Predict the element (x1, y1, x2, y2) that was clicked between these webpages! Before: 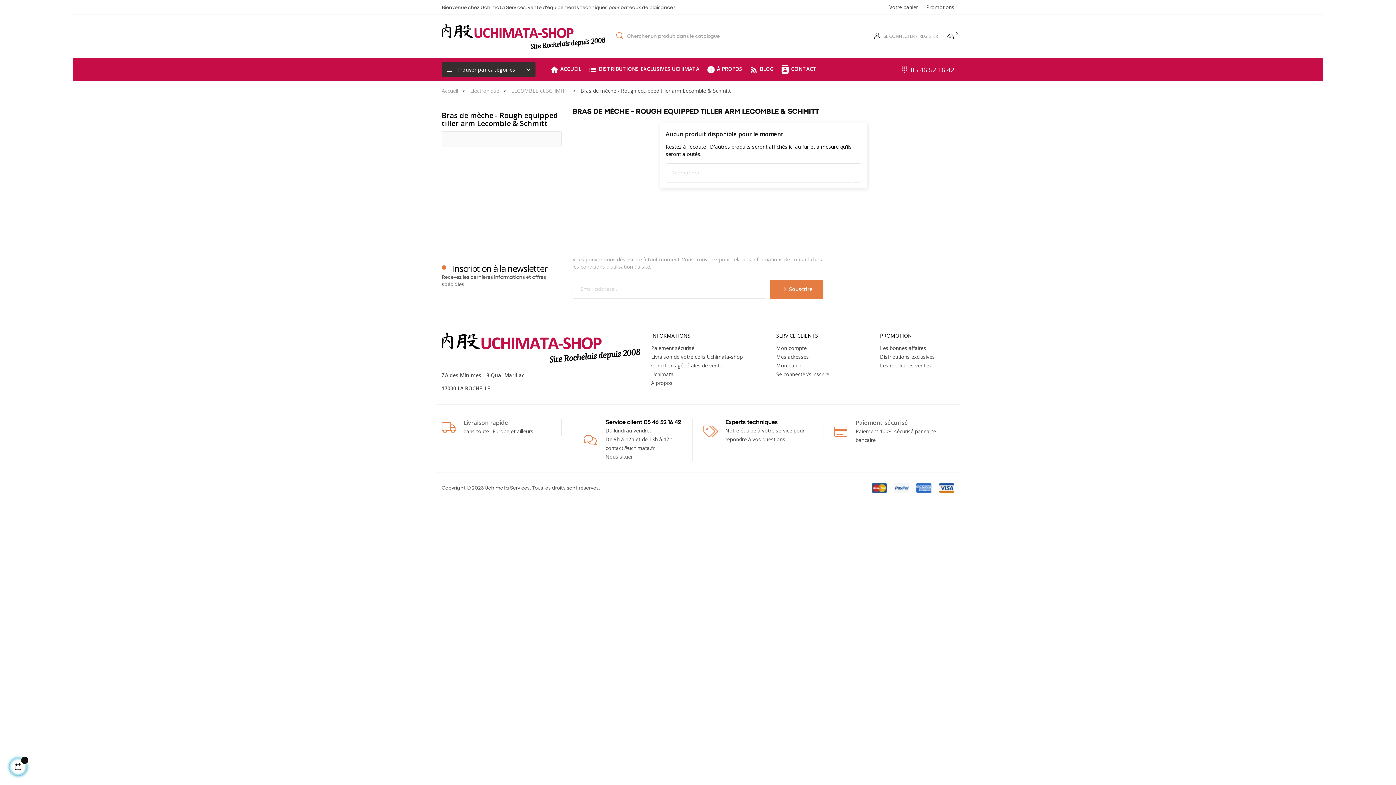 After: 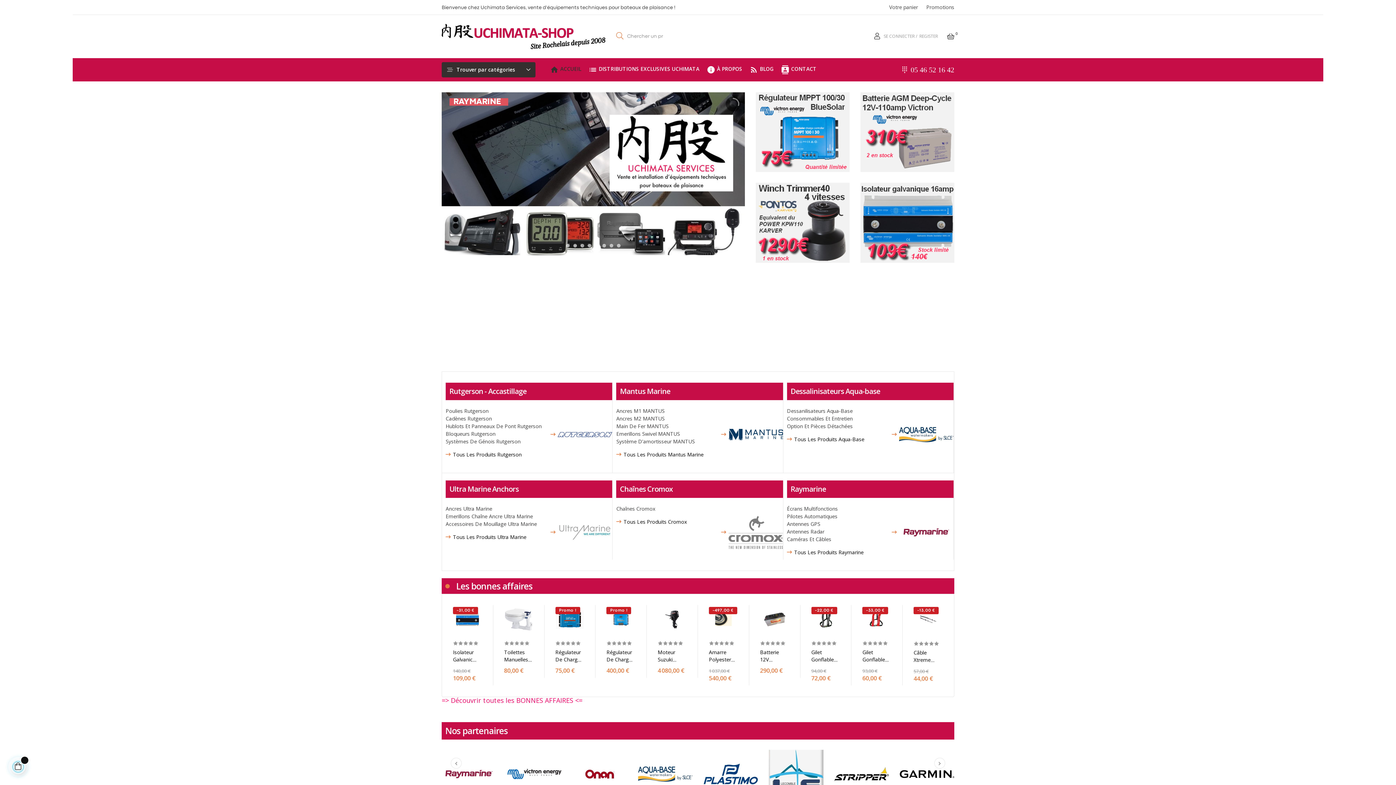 Action: bbox: (441, 343, 640, 350)